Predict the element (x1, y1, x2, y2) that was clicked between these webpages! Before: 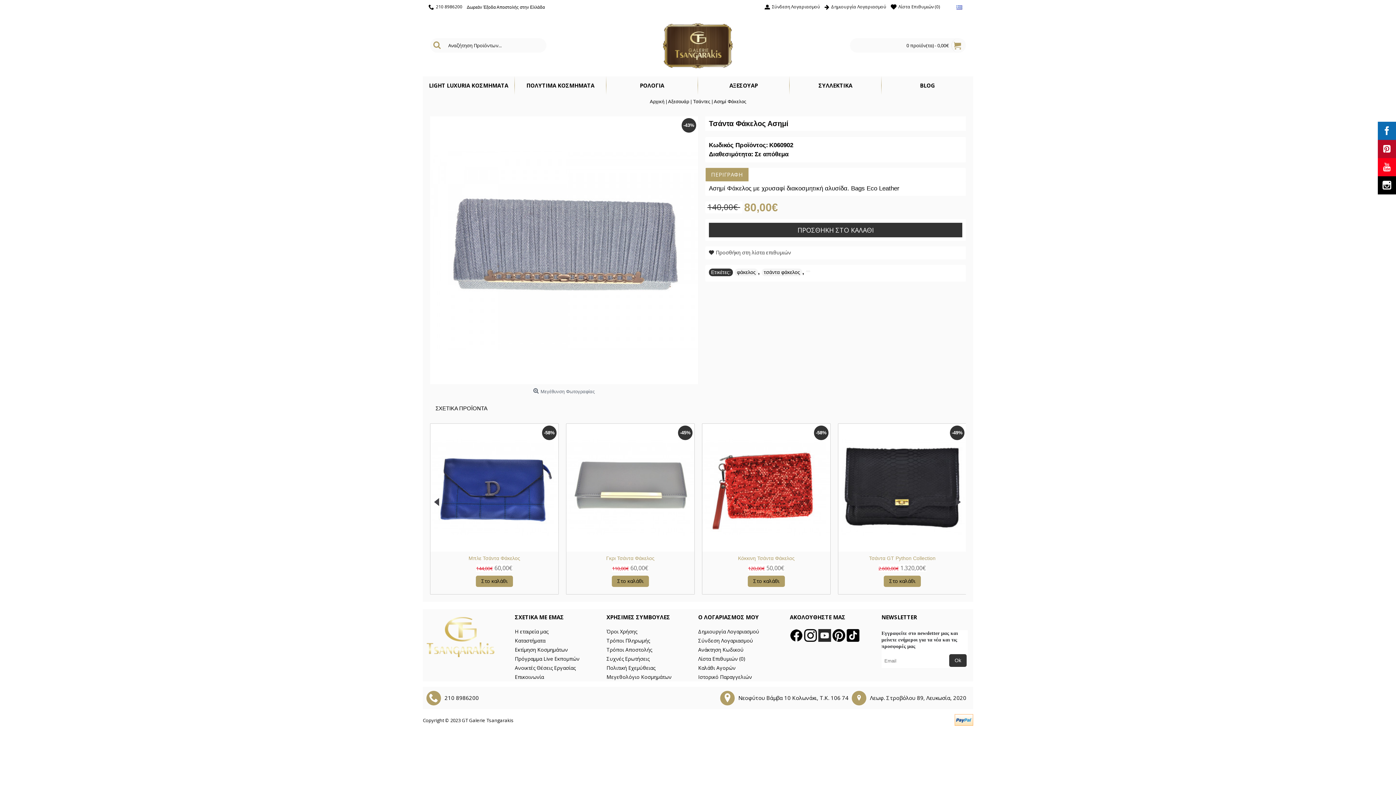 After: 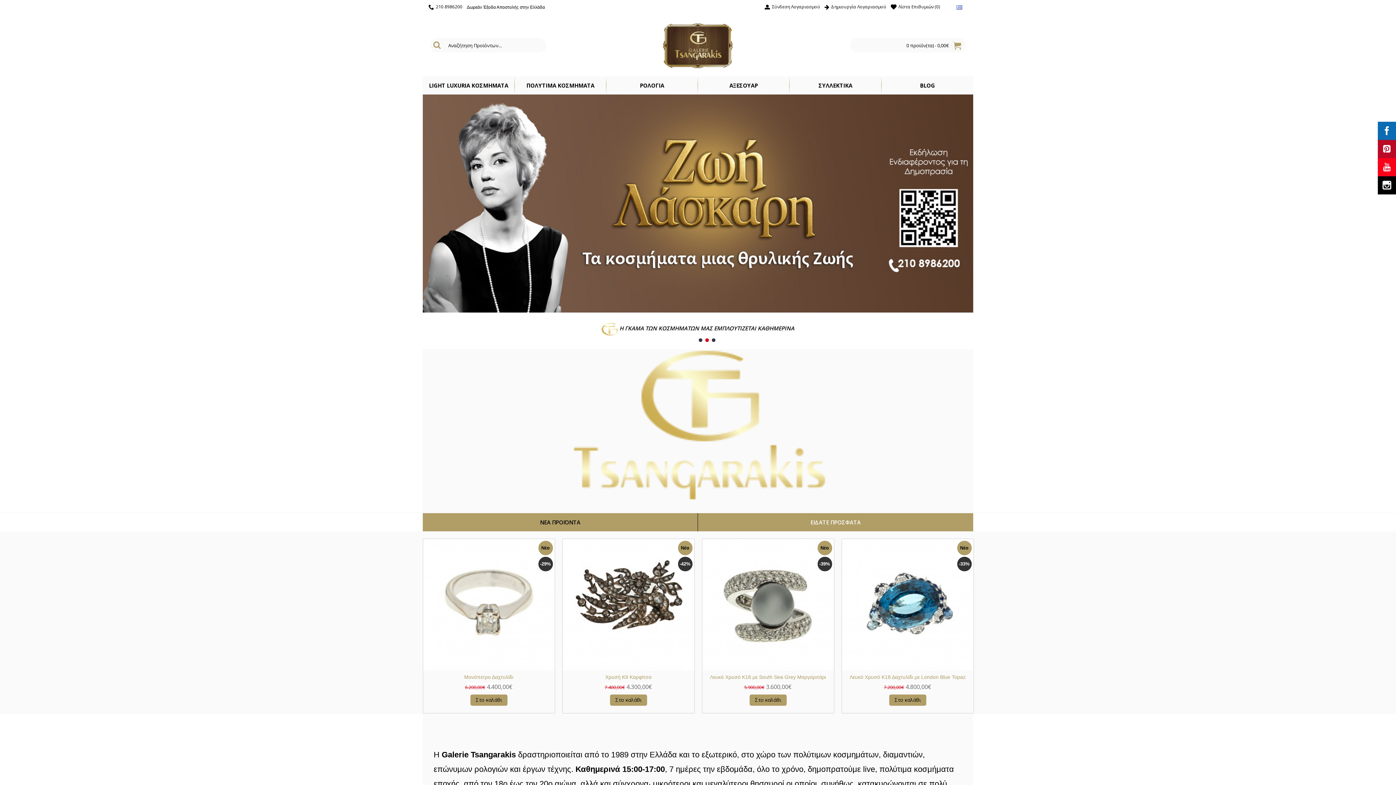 Action: bbox: (650, 94, 664, 108) label: Αρχική